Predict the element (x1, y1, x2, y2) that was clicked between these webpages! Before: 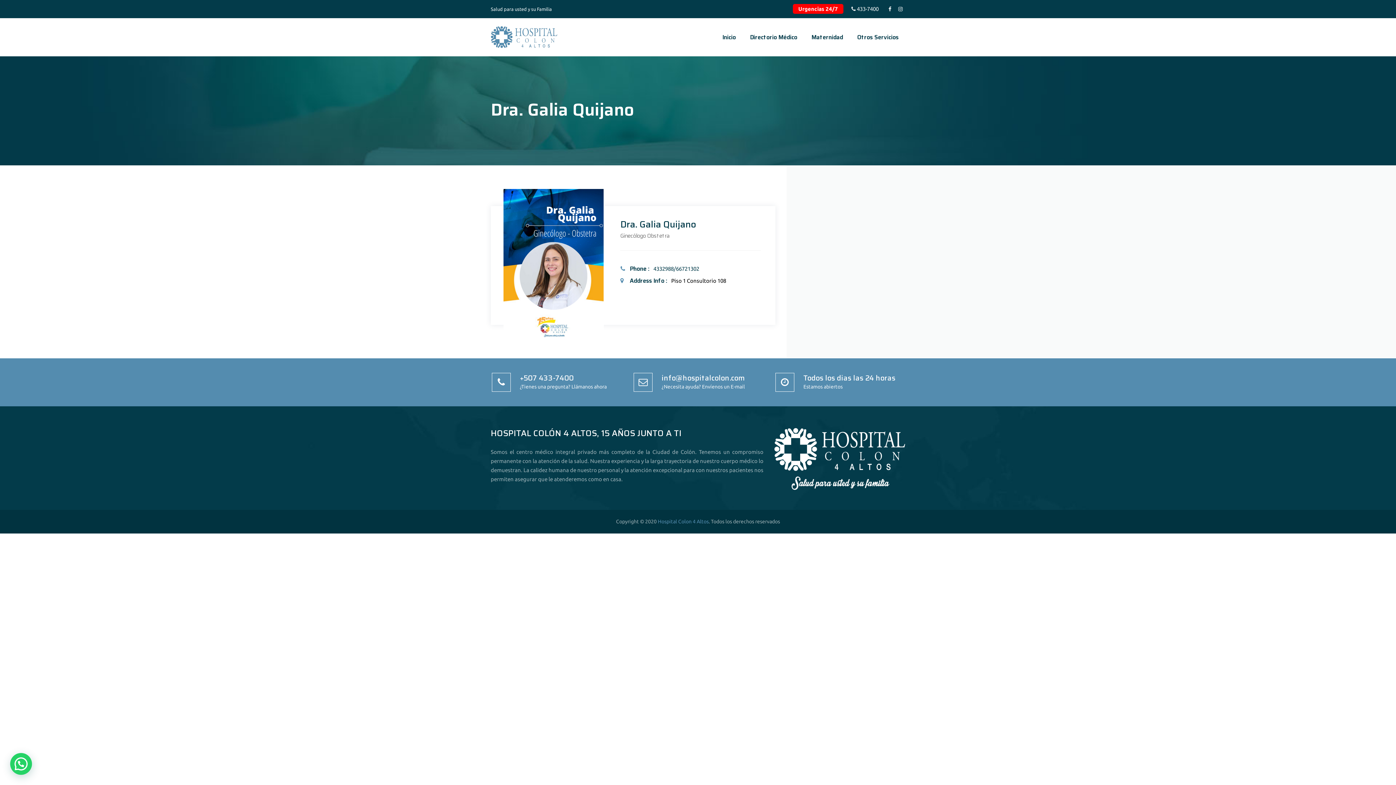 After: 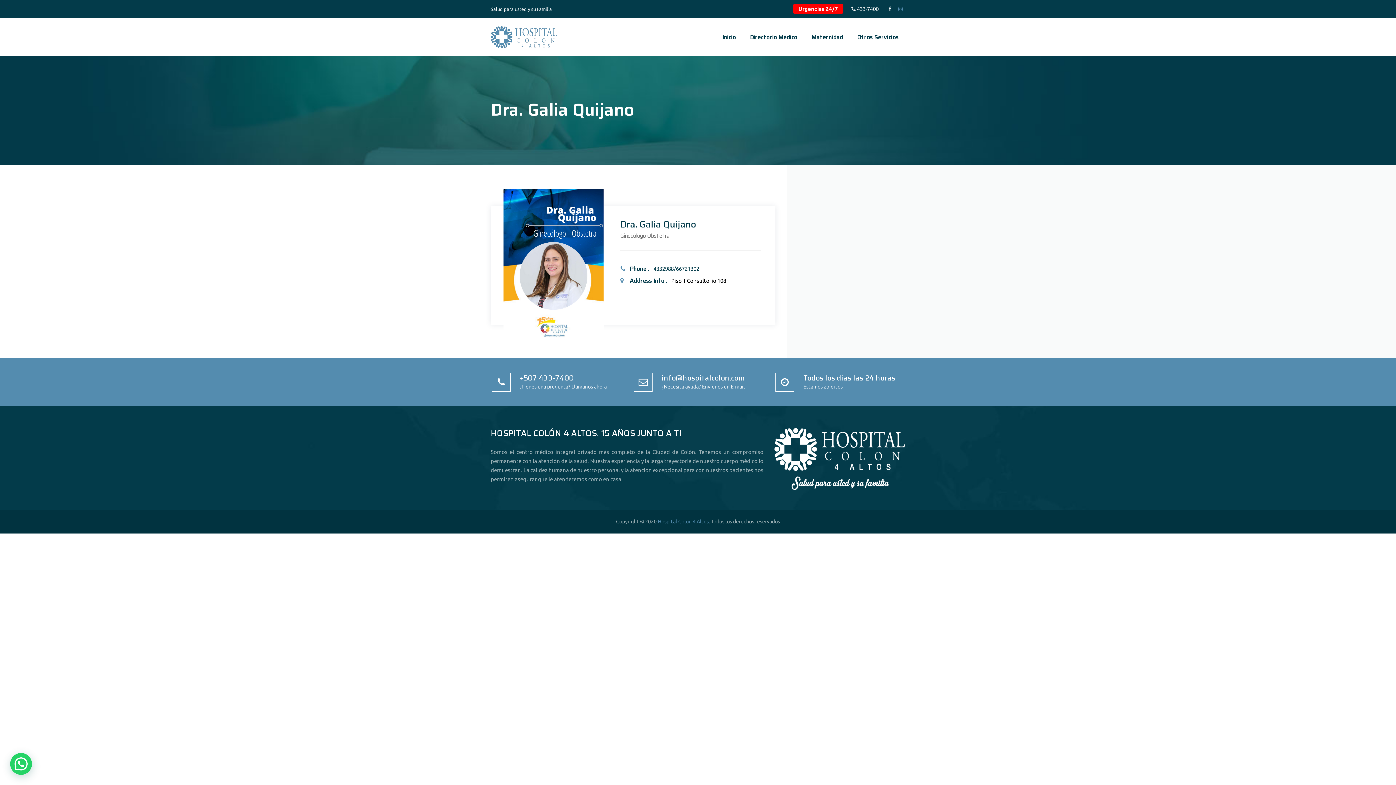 Action: bbox: (897, 4, 904, 13)